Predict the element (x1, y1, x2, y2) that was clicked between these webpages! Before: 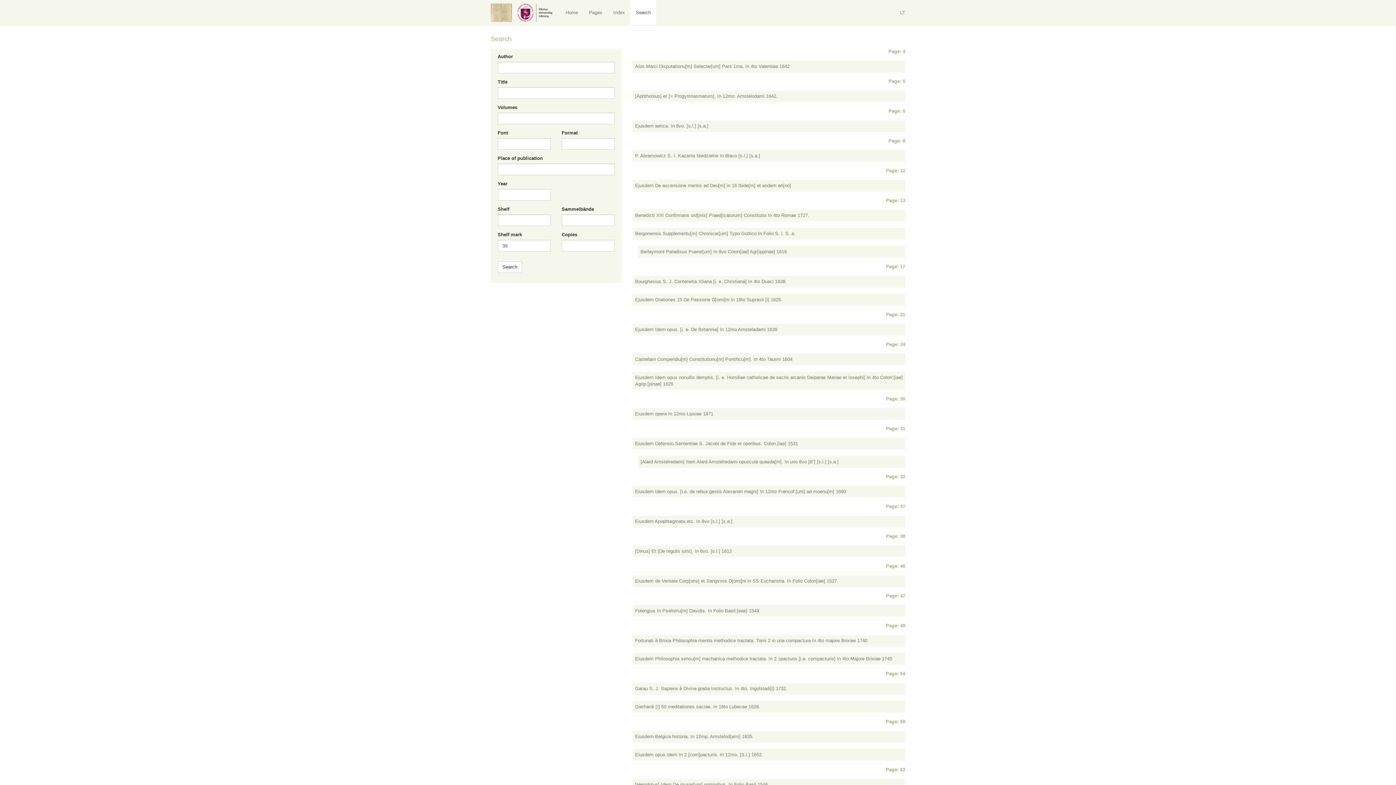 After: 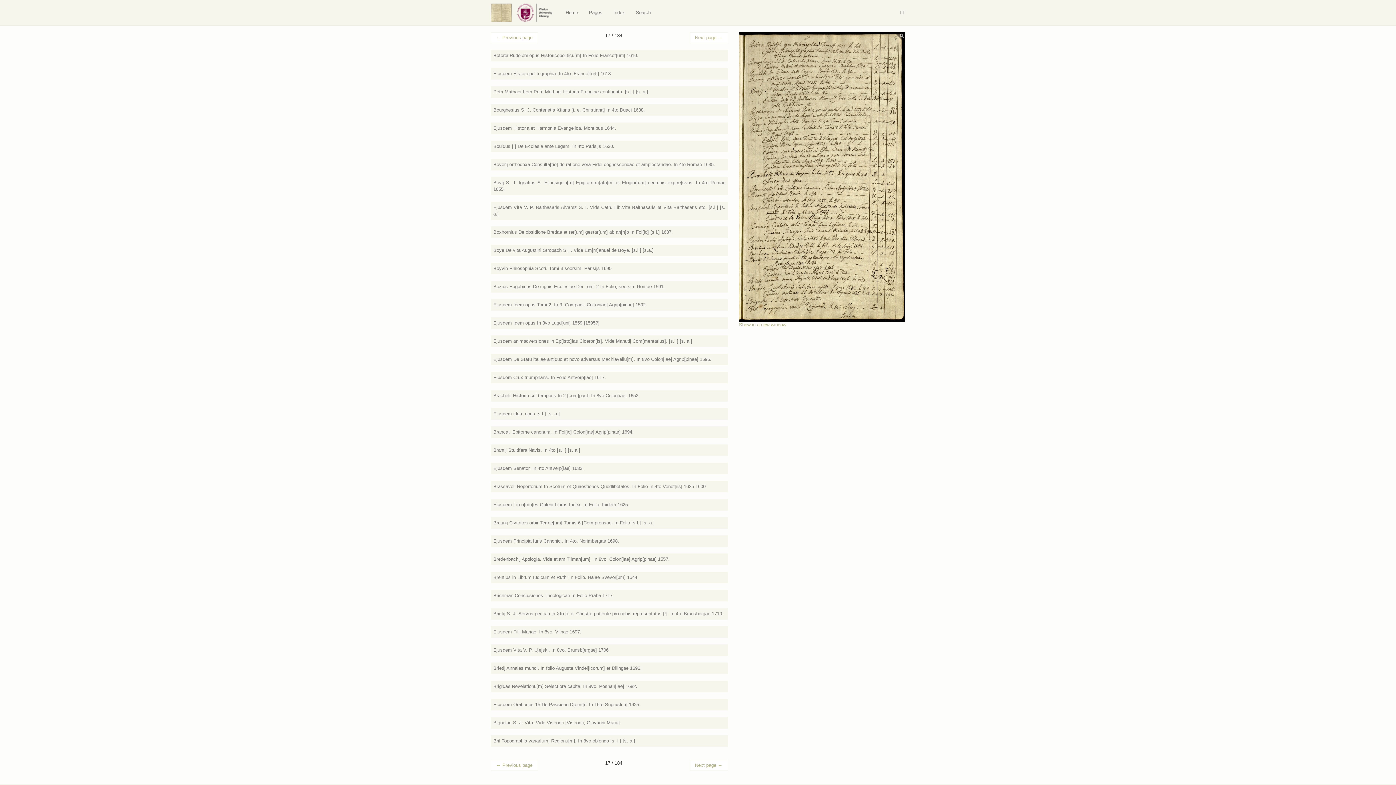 Action: label: Page: 17 bbox: (886, 264, 905, 269)